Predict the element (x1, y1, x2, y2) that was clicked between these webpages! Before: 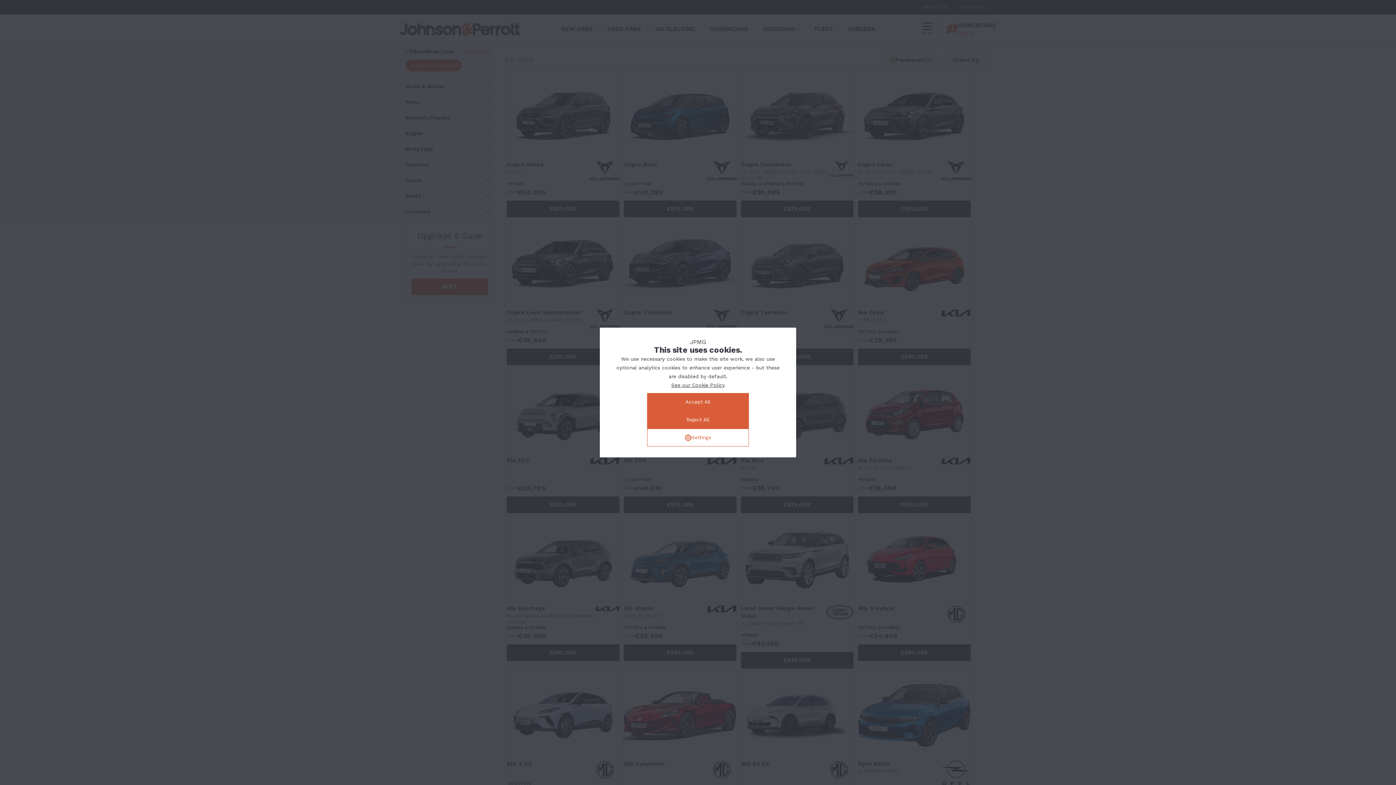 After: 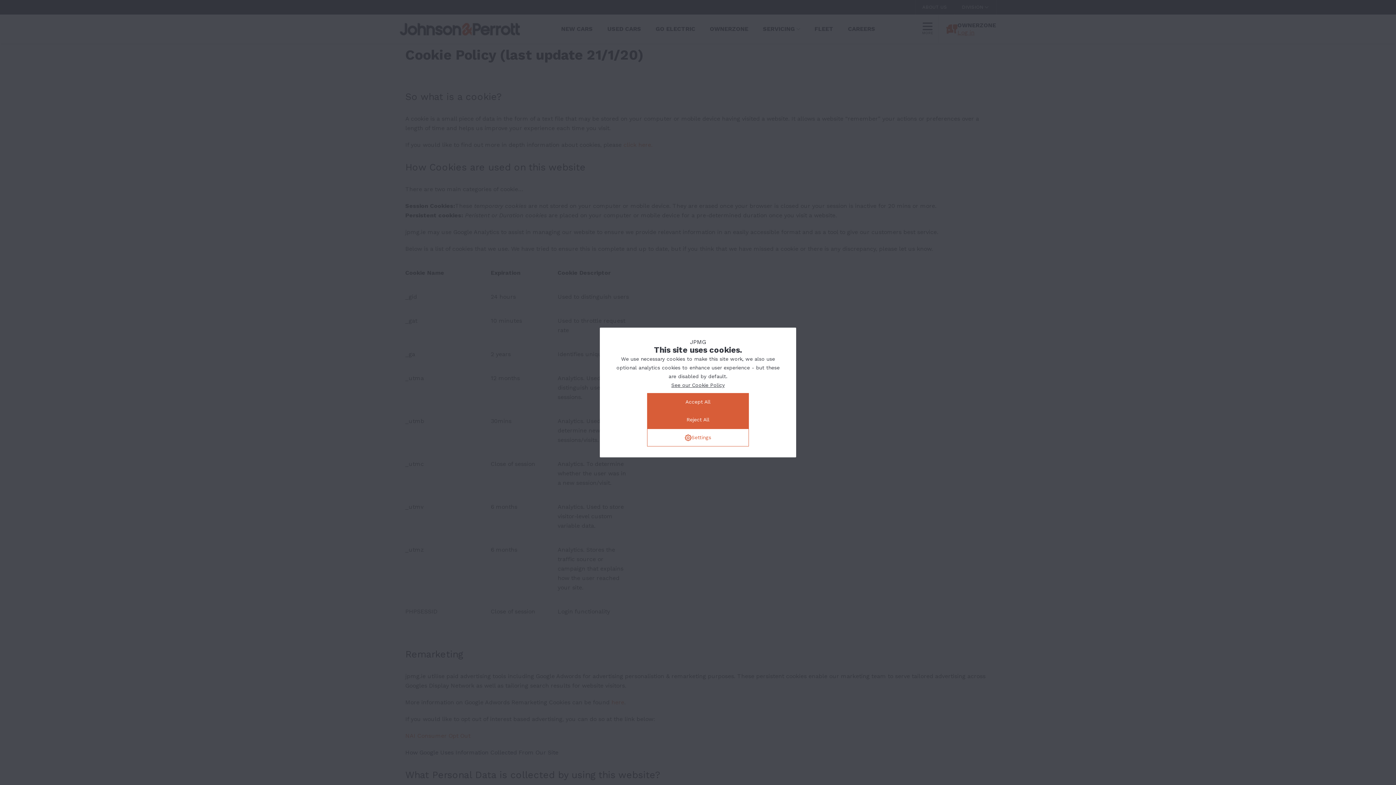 Action: bbox: (671, 382, 724, 388) label: See our Cookie Policy